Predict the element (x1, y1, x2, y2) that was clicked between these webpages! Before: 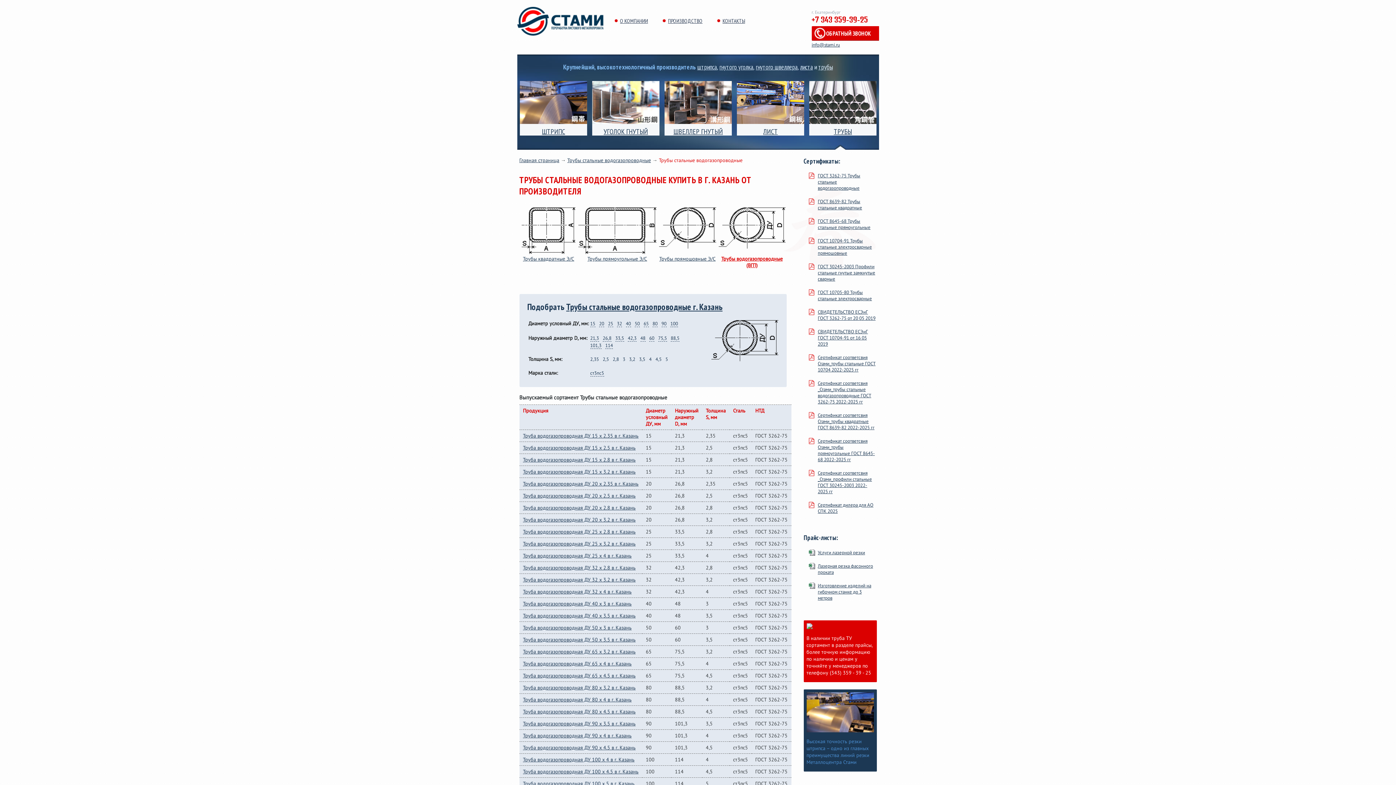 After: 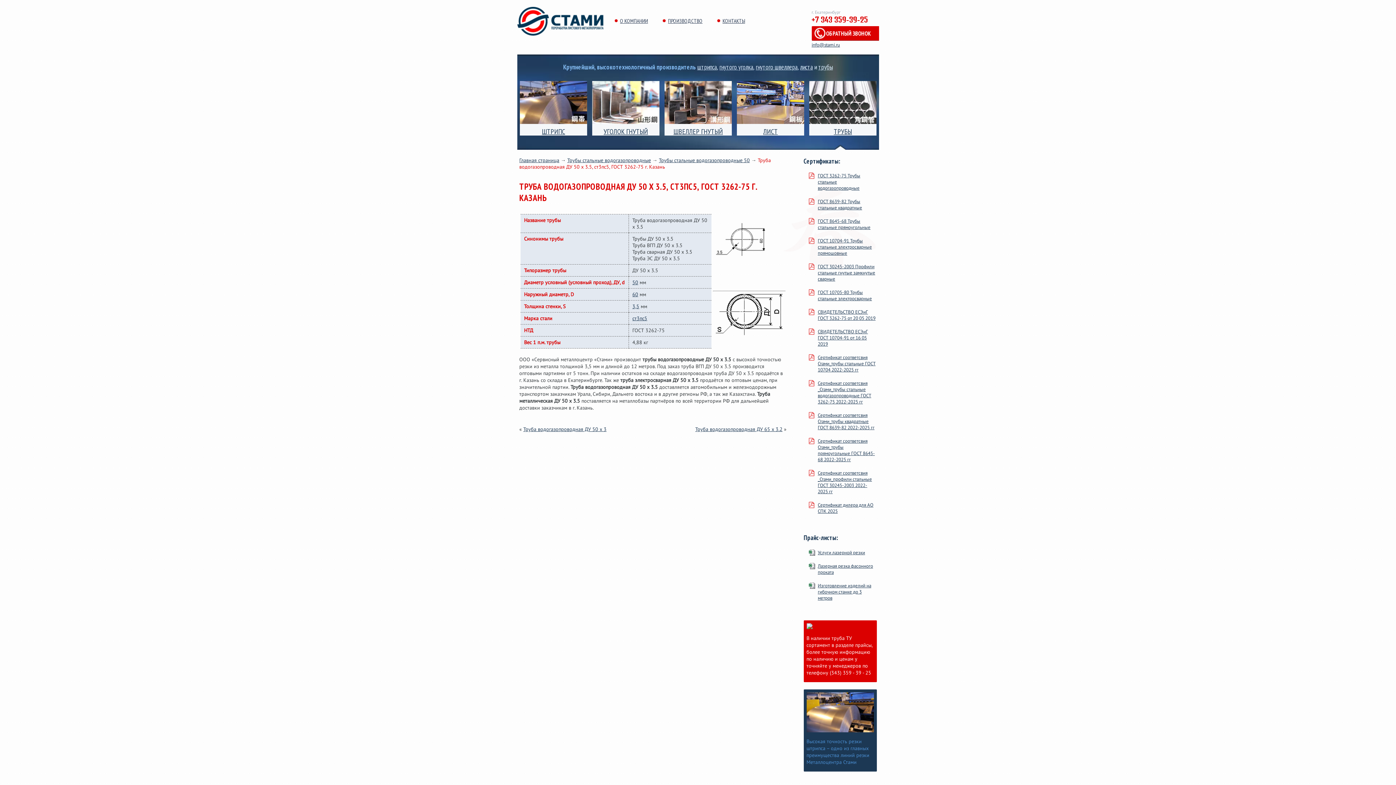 Action: label: Труба водогазопроводная ДУ 50 x 3.5 в г. Казань bbox: (523, 636, 635, 643)